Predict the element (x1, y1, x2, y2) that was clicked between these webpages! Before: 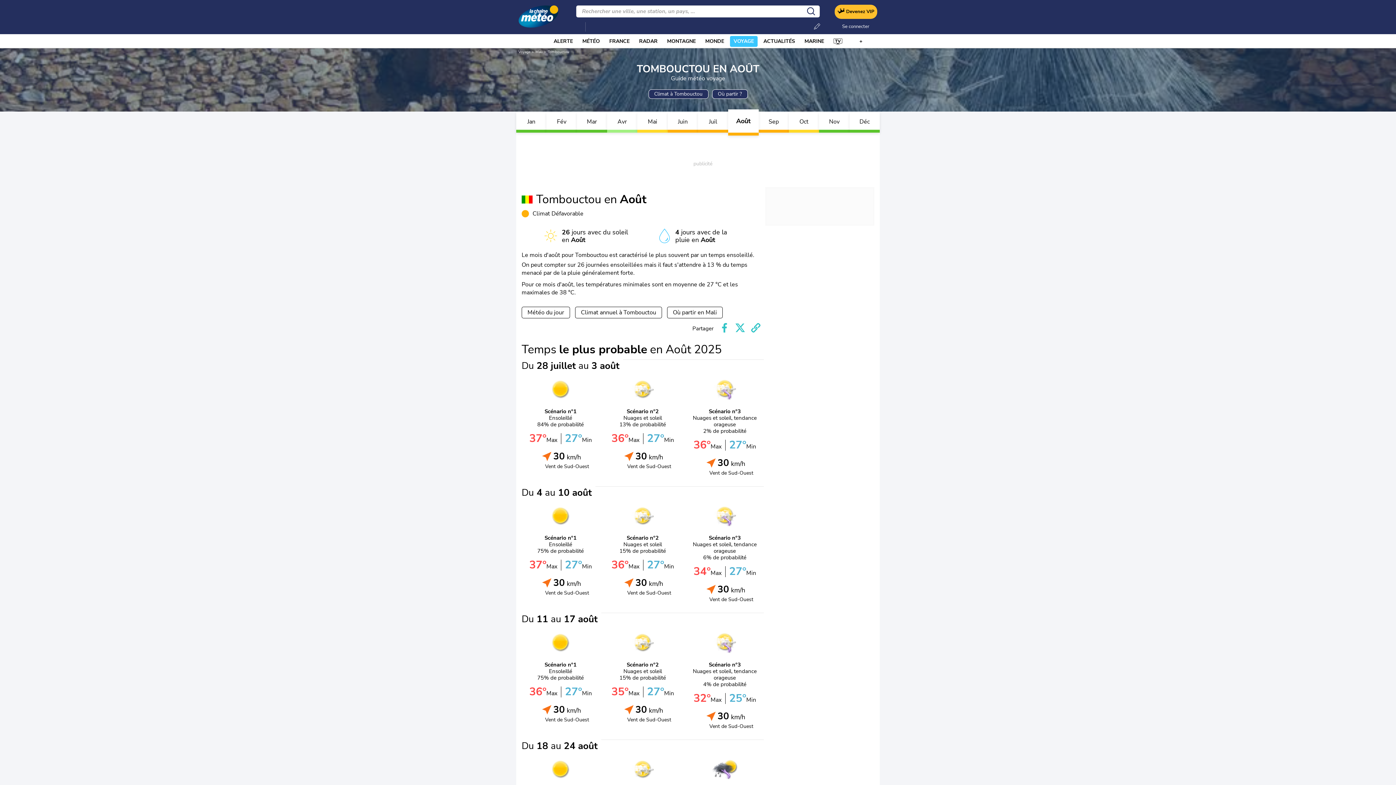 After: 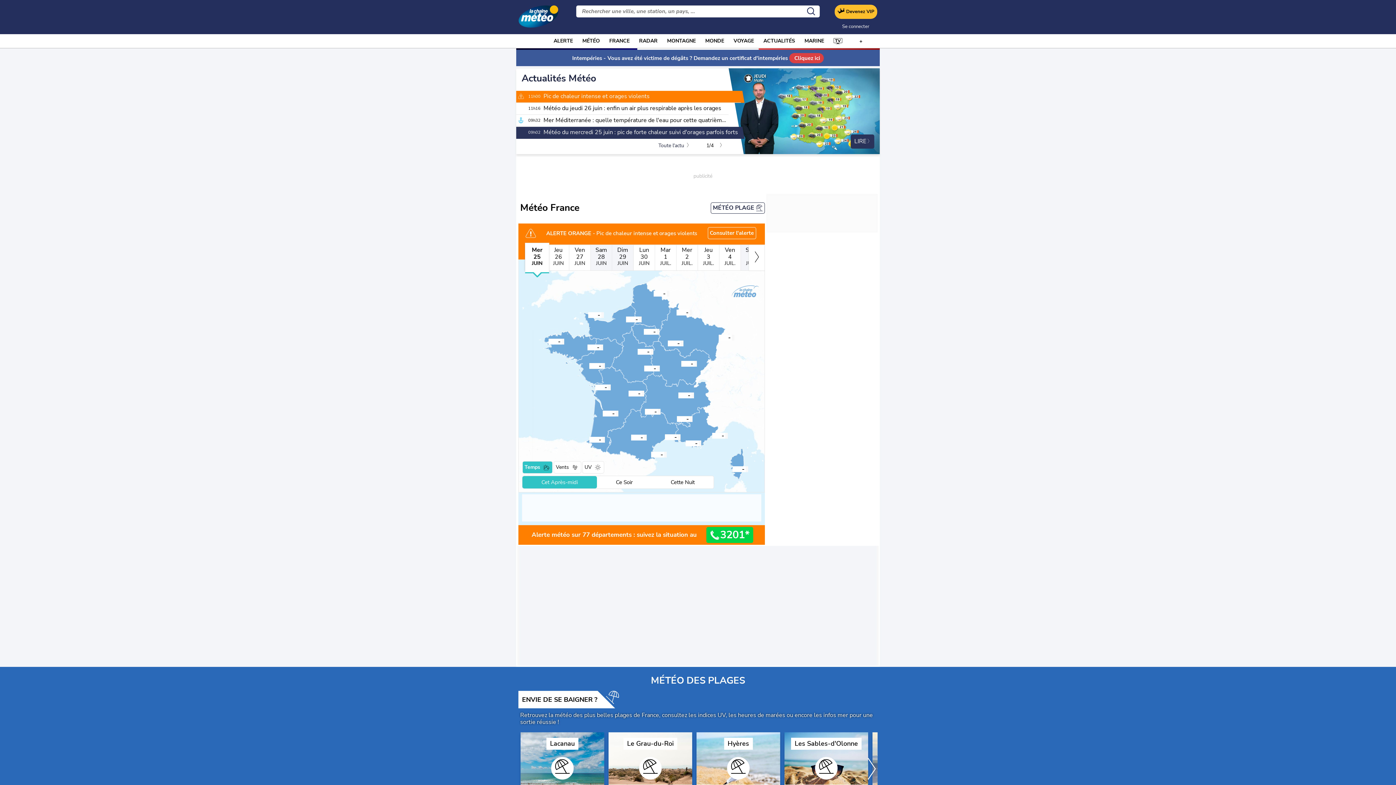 Action: bbox: (518, 0, 558, 31)